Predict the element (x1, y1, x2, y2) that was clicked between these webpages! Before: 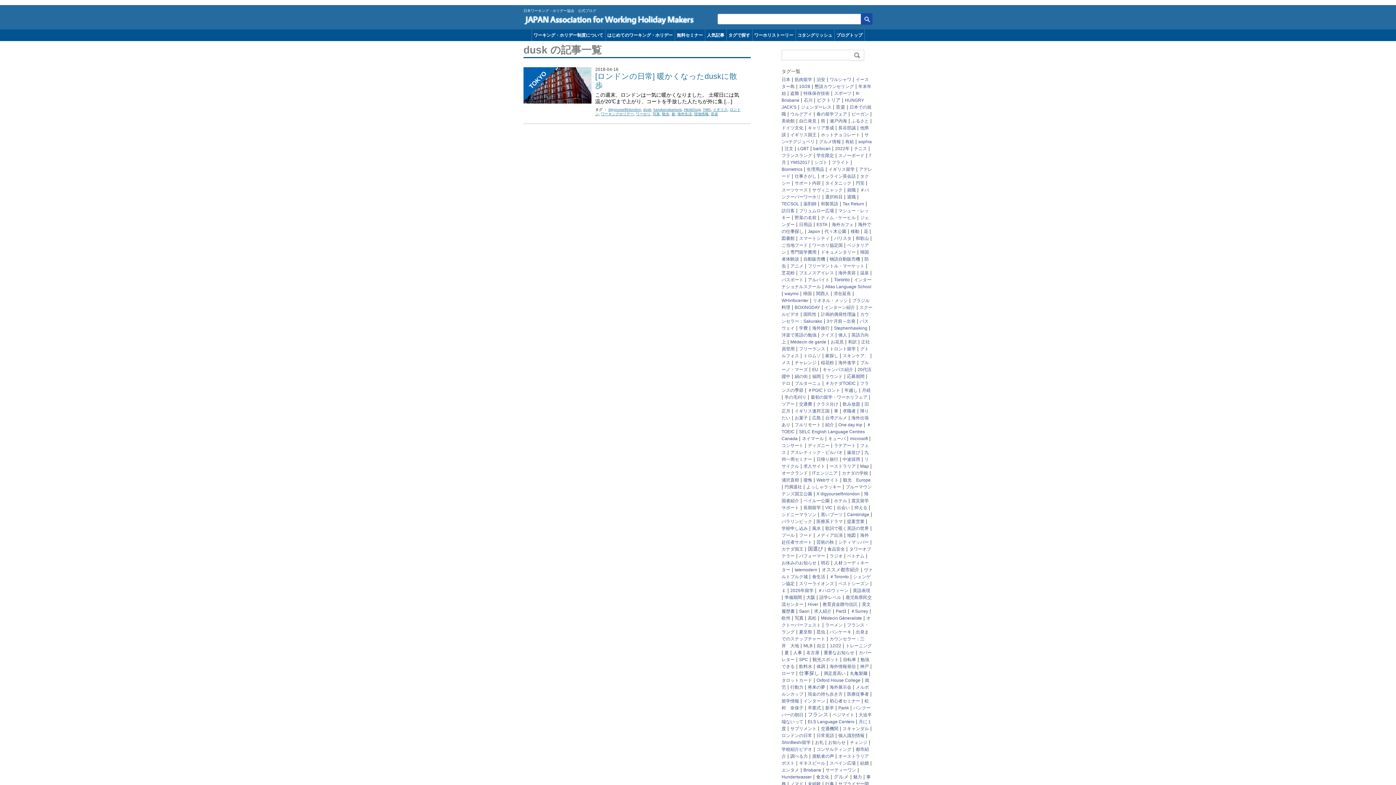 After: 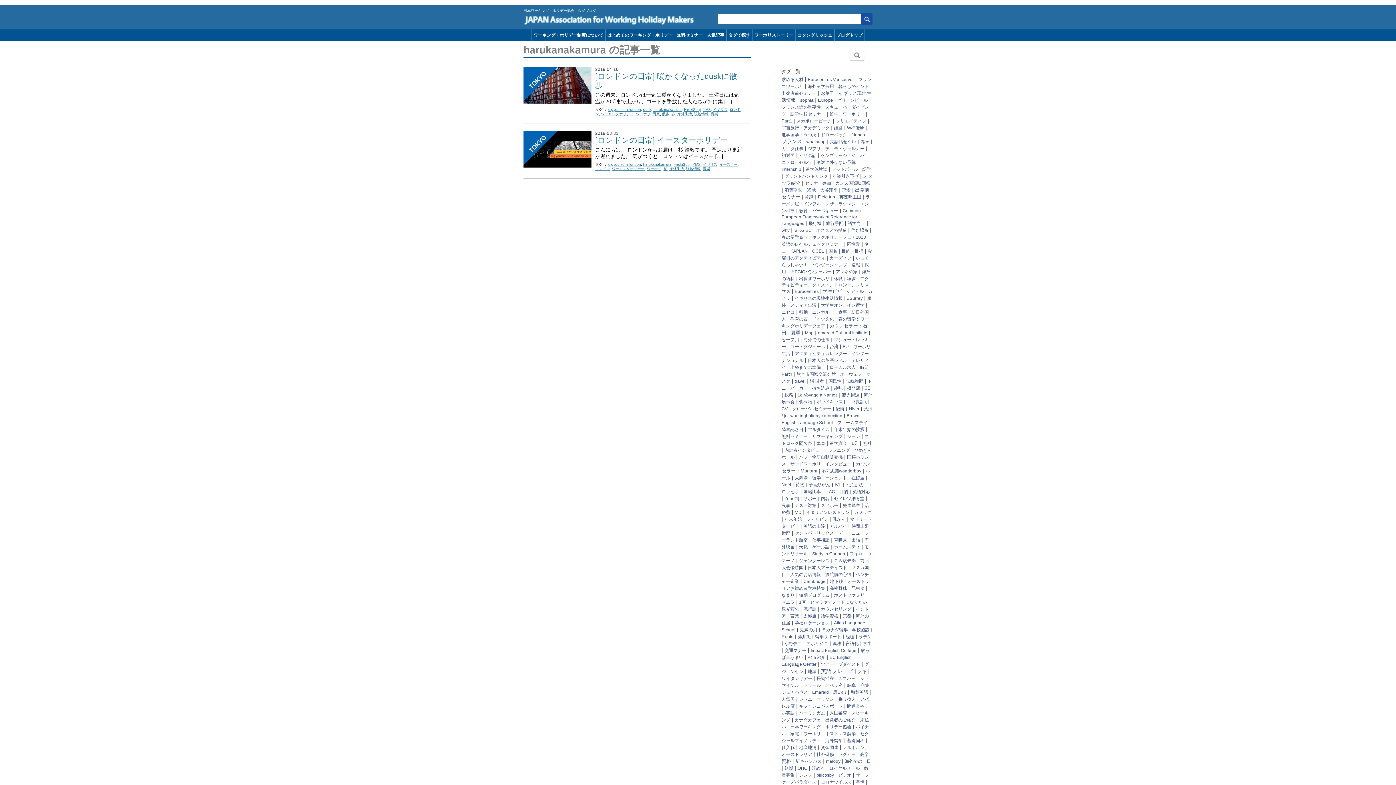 Action: label: harukanakamura bbox: (653, 107, 681, 111)